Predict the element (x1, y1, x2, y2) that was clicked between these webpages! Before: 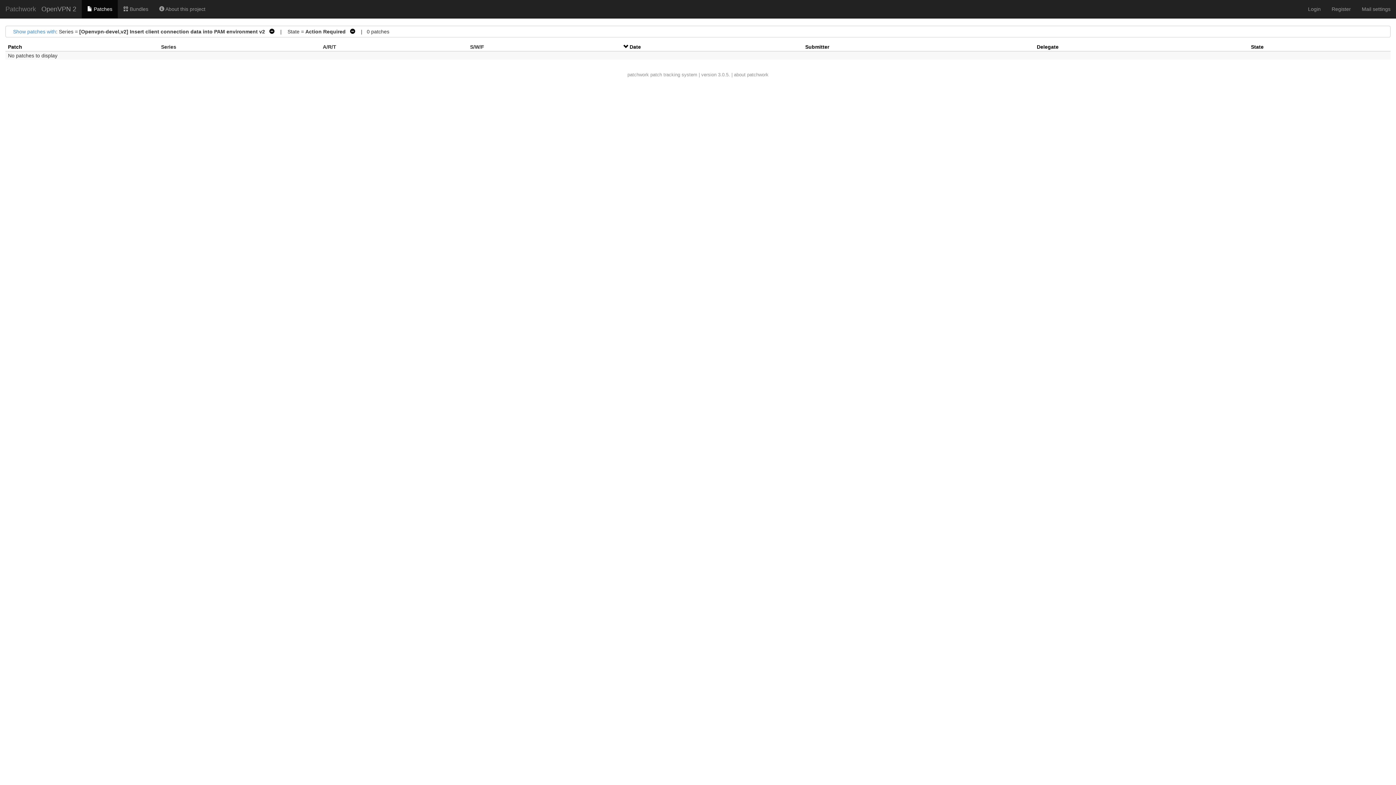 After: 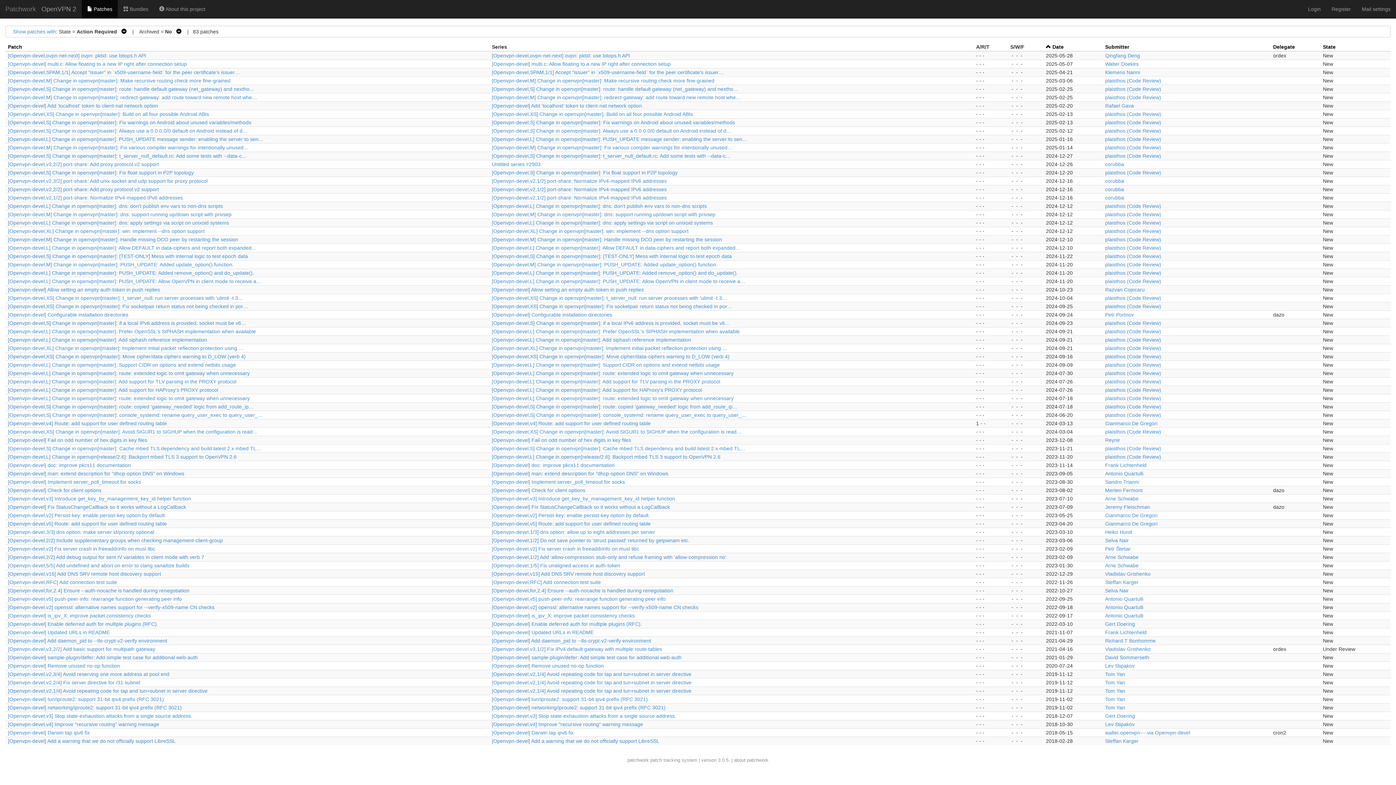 Action: bbox: (81, 0, 117, 18) label:  Patches